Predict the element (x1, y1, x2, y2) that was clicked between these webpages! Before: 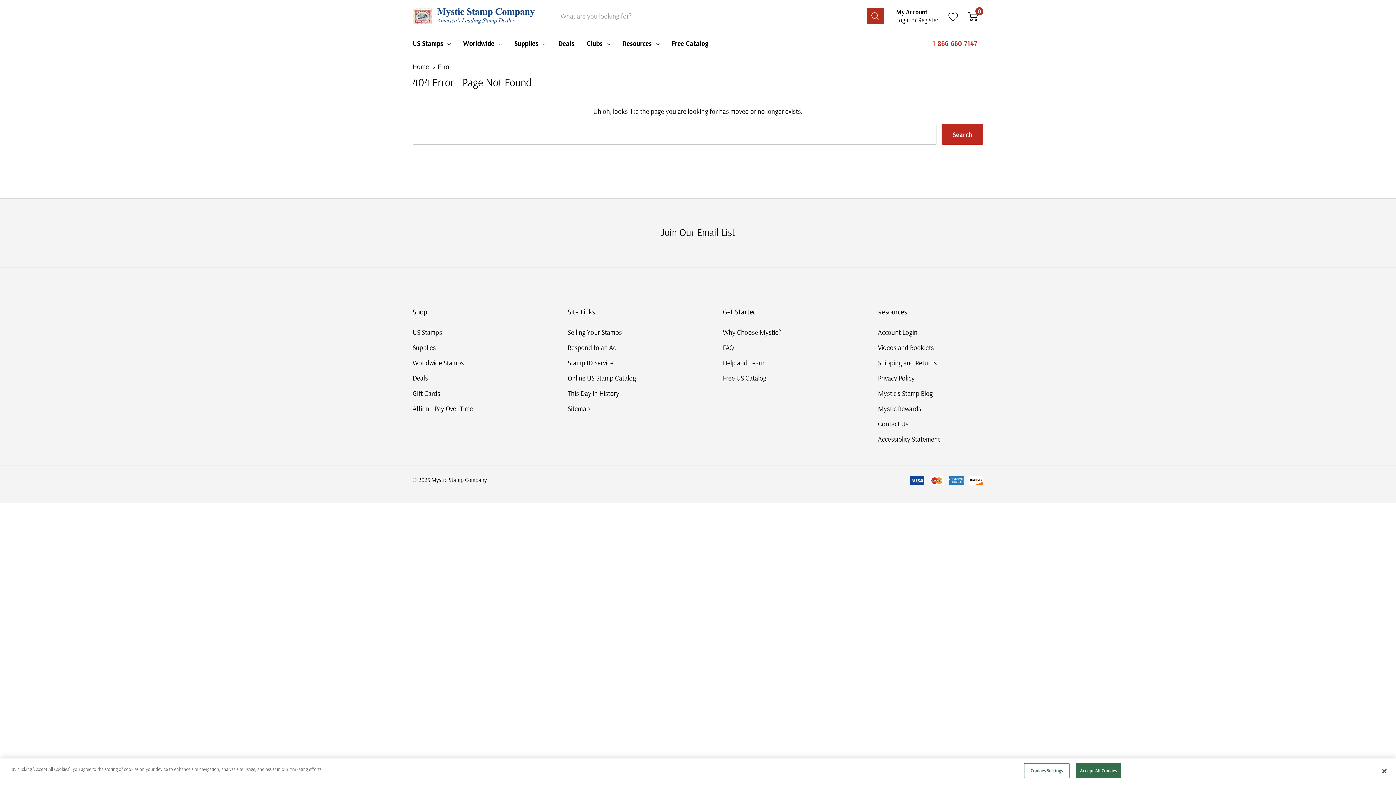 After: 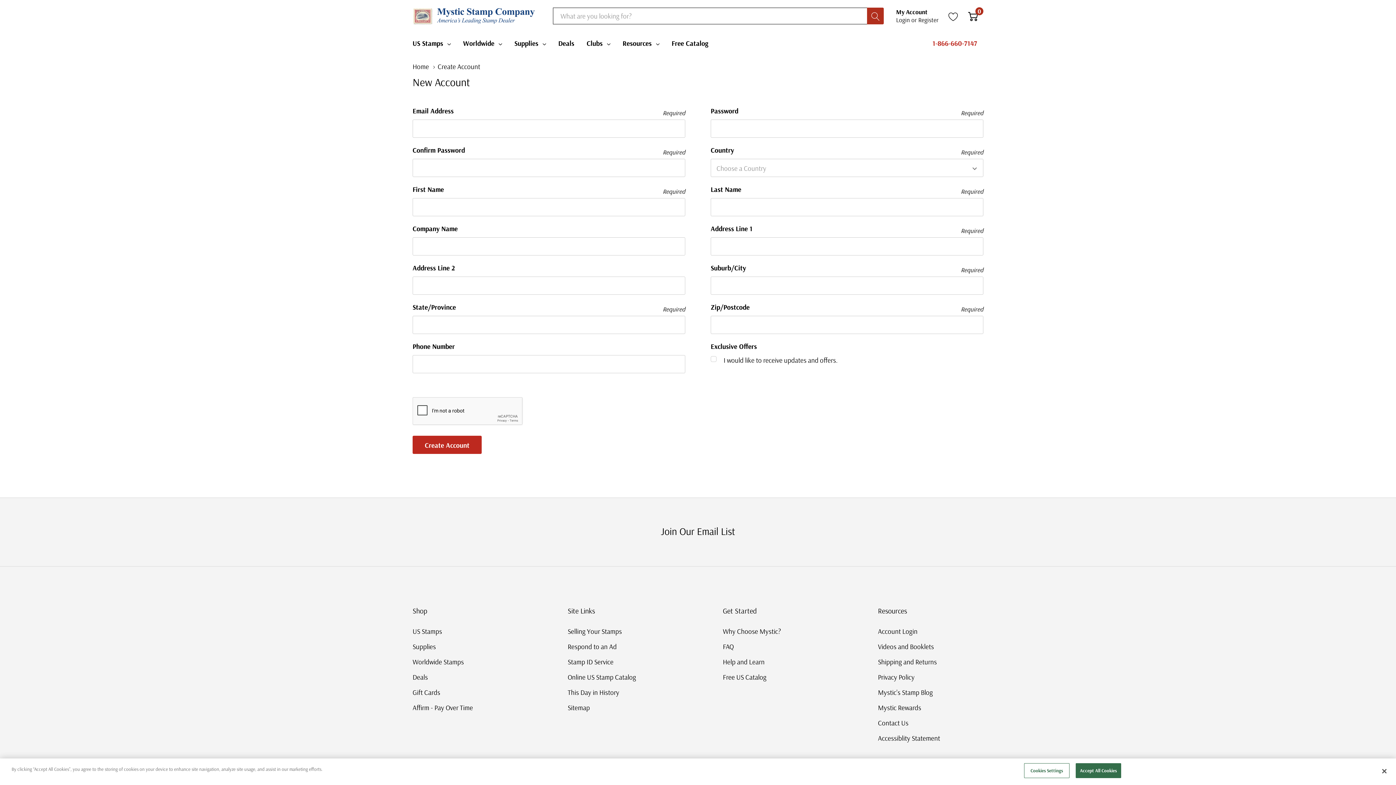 Action: bbox: (918, 16, 938, 23) label: Register